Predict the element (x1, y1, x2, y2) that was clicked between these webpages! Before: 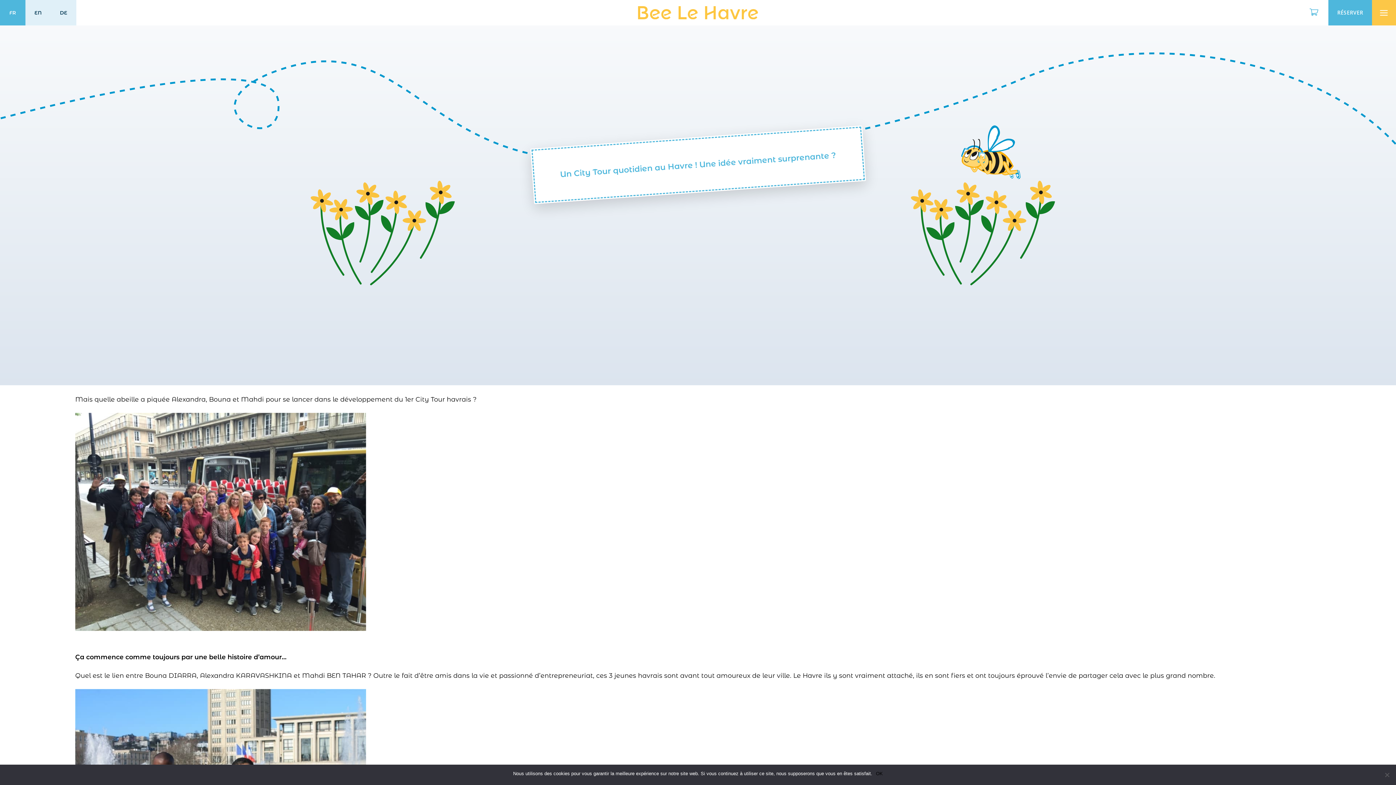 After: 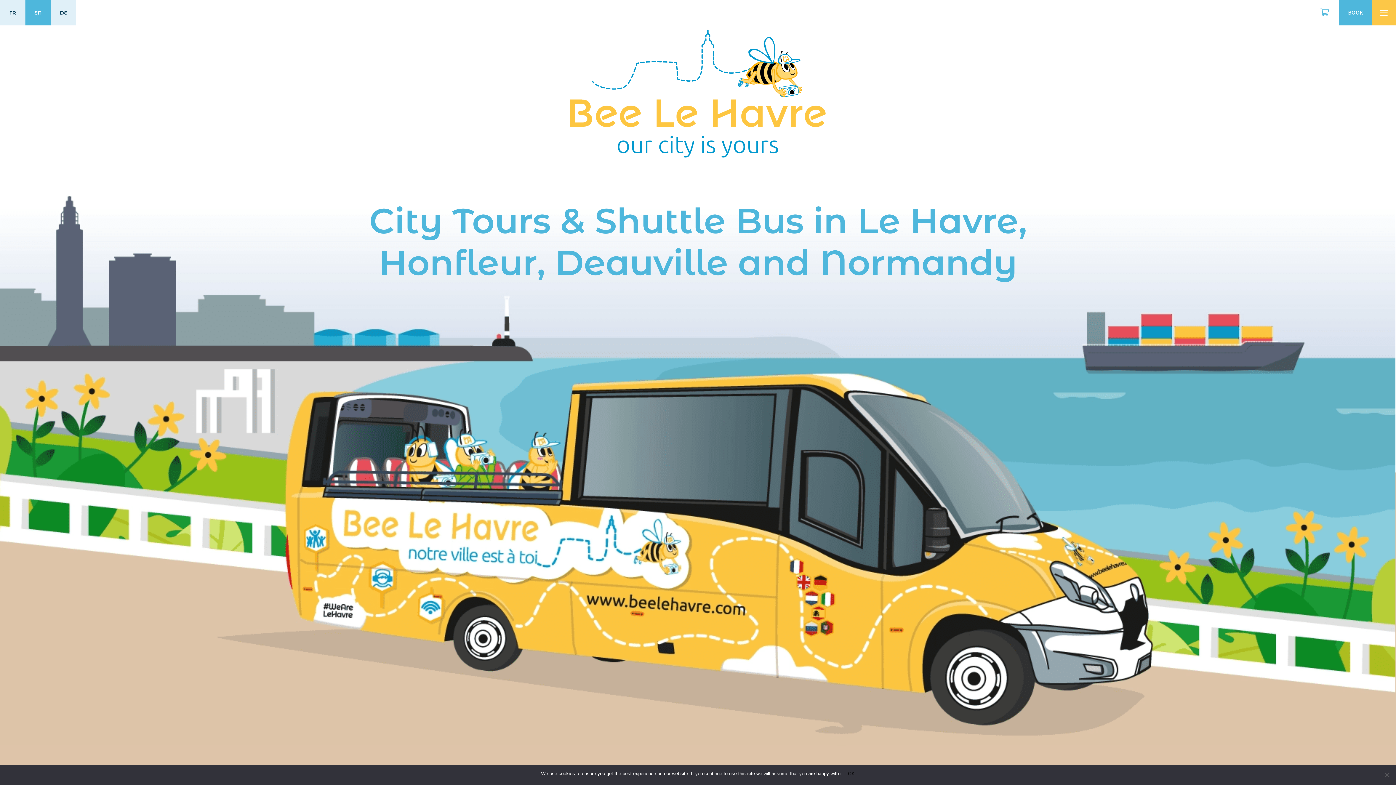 Action: label: EN bbox: (25, 0, 50, 25)